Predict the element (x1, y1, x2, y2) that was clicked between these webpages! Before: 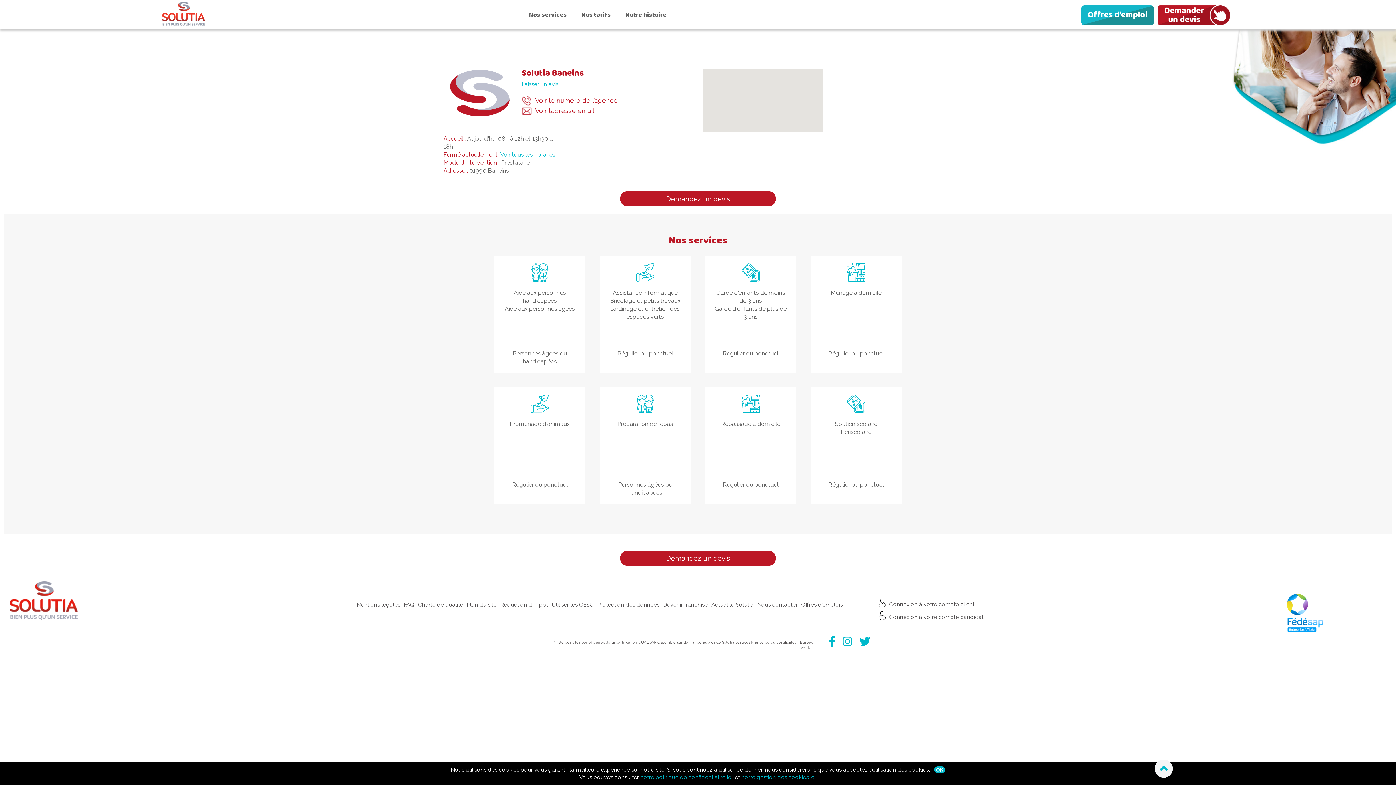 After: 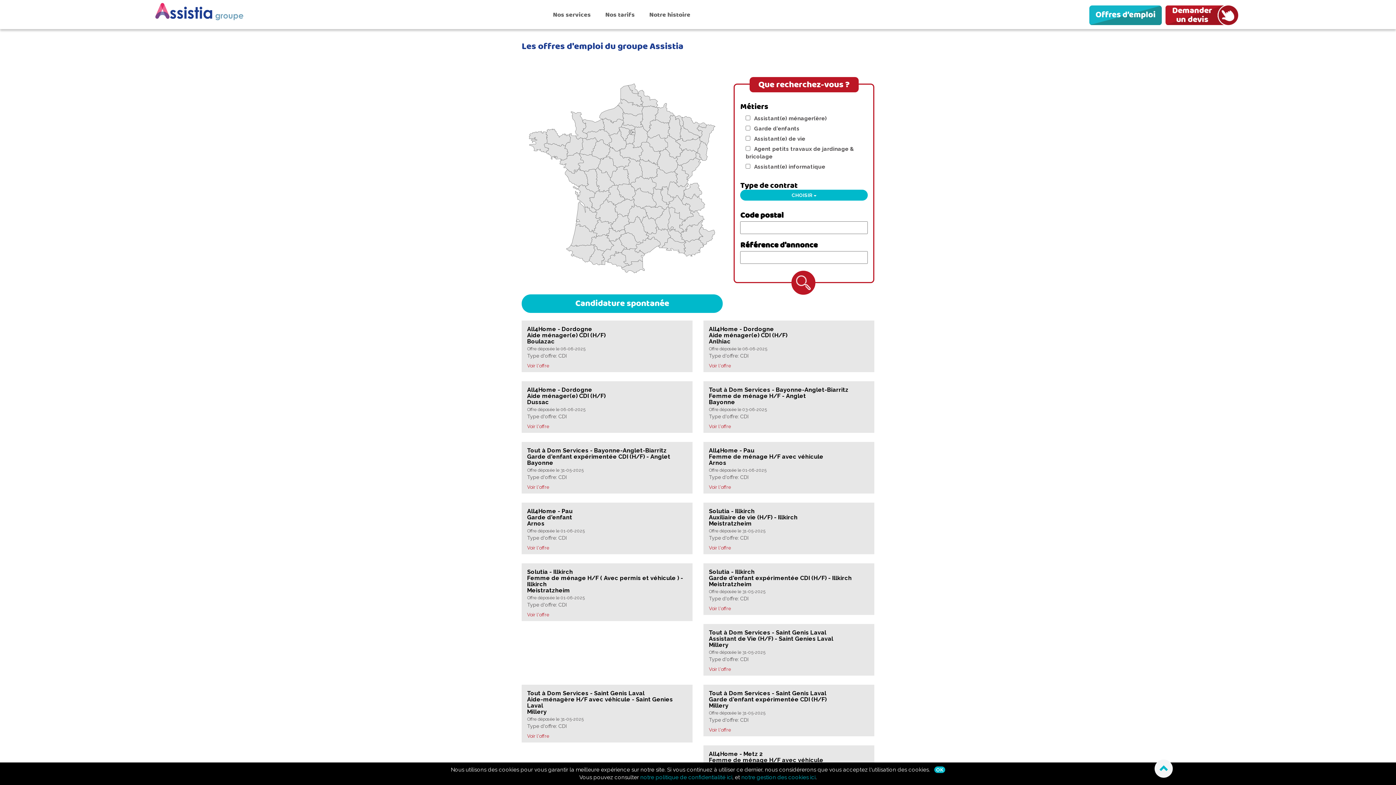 Action: bbox: (1081, 5, 1157, 27)